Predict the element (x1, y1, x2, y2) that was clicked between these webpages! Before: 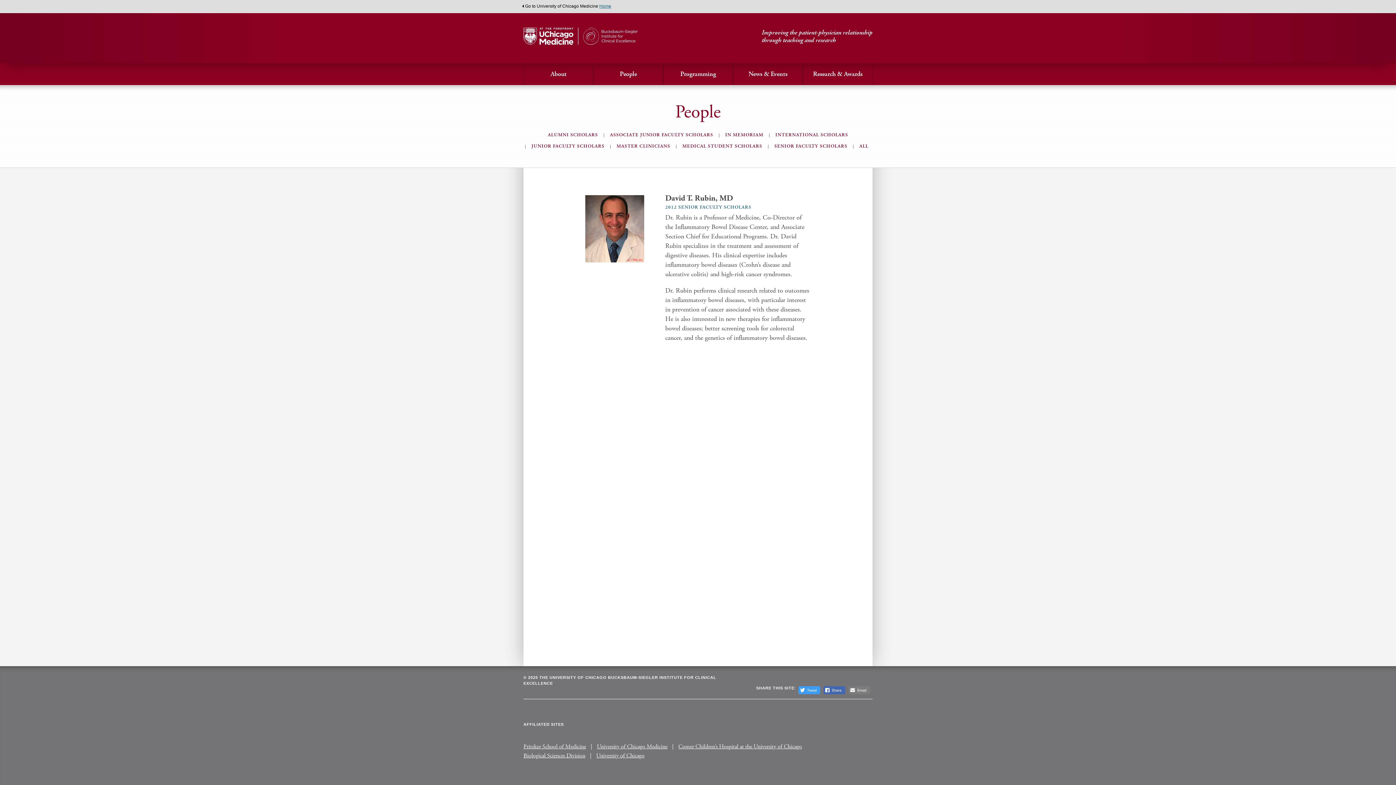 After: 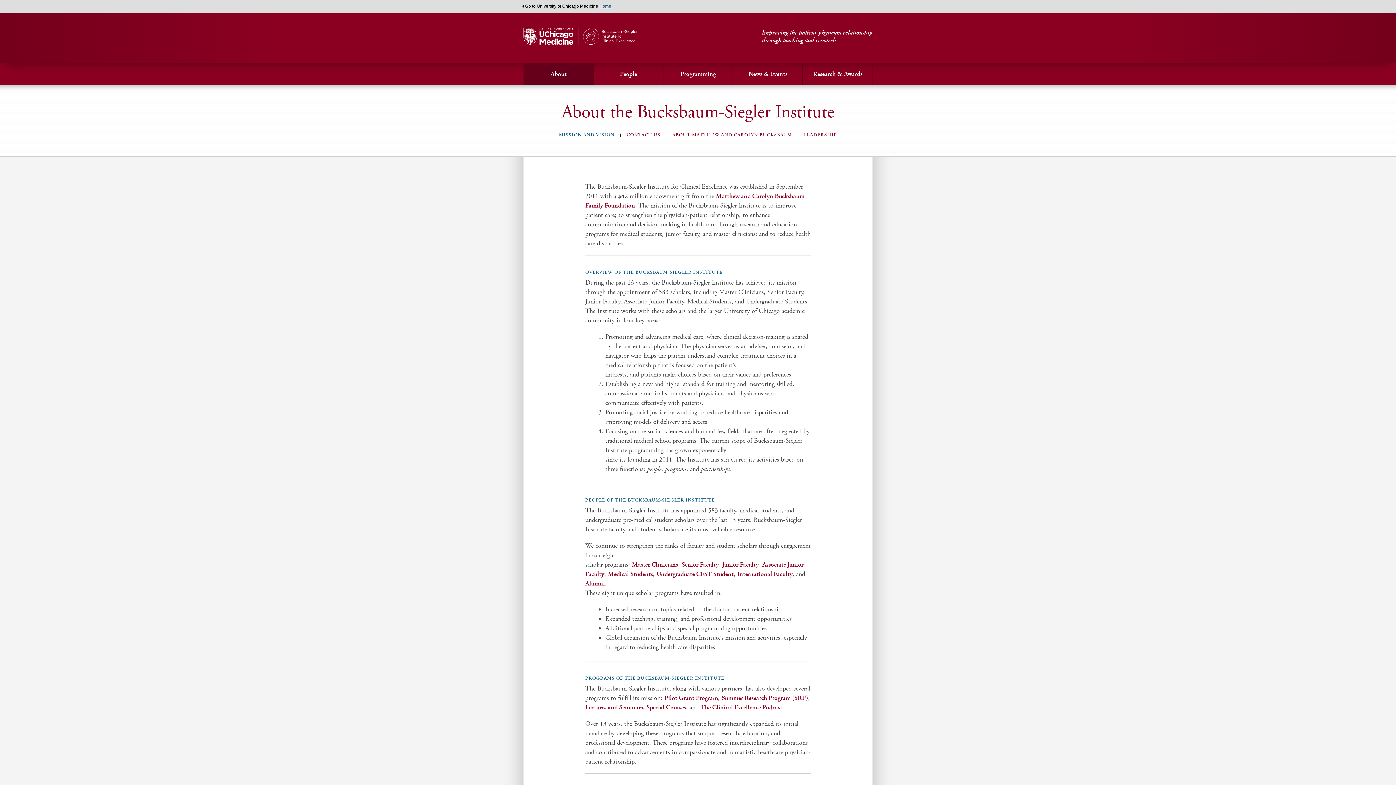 Action: bbox: (524, 63, 593, 85) label: About